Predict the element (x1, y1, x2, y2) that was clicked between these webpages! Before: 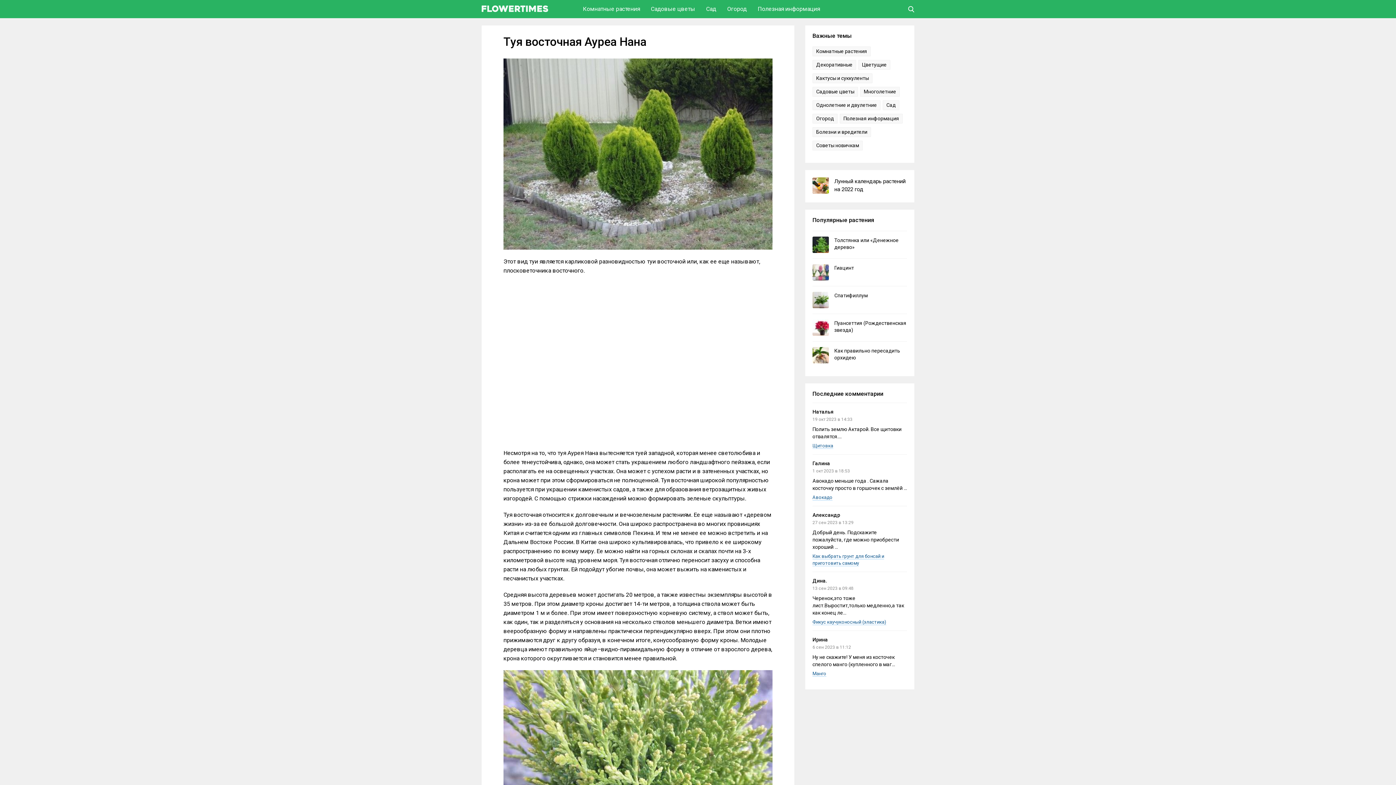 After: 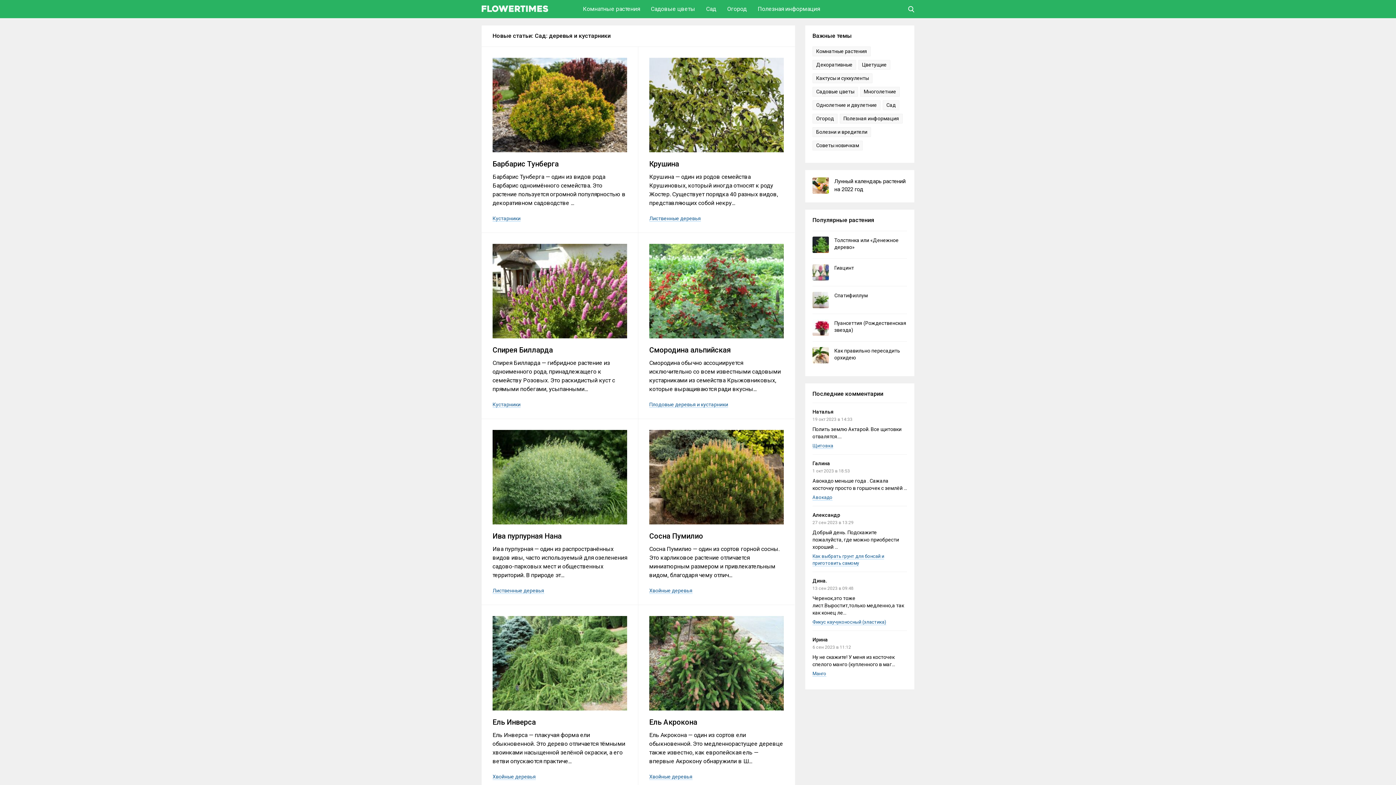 Action: bbox: (700, 0, 721, 18) label: Сад